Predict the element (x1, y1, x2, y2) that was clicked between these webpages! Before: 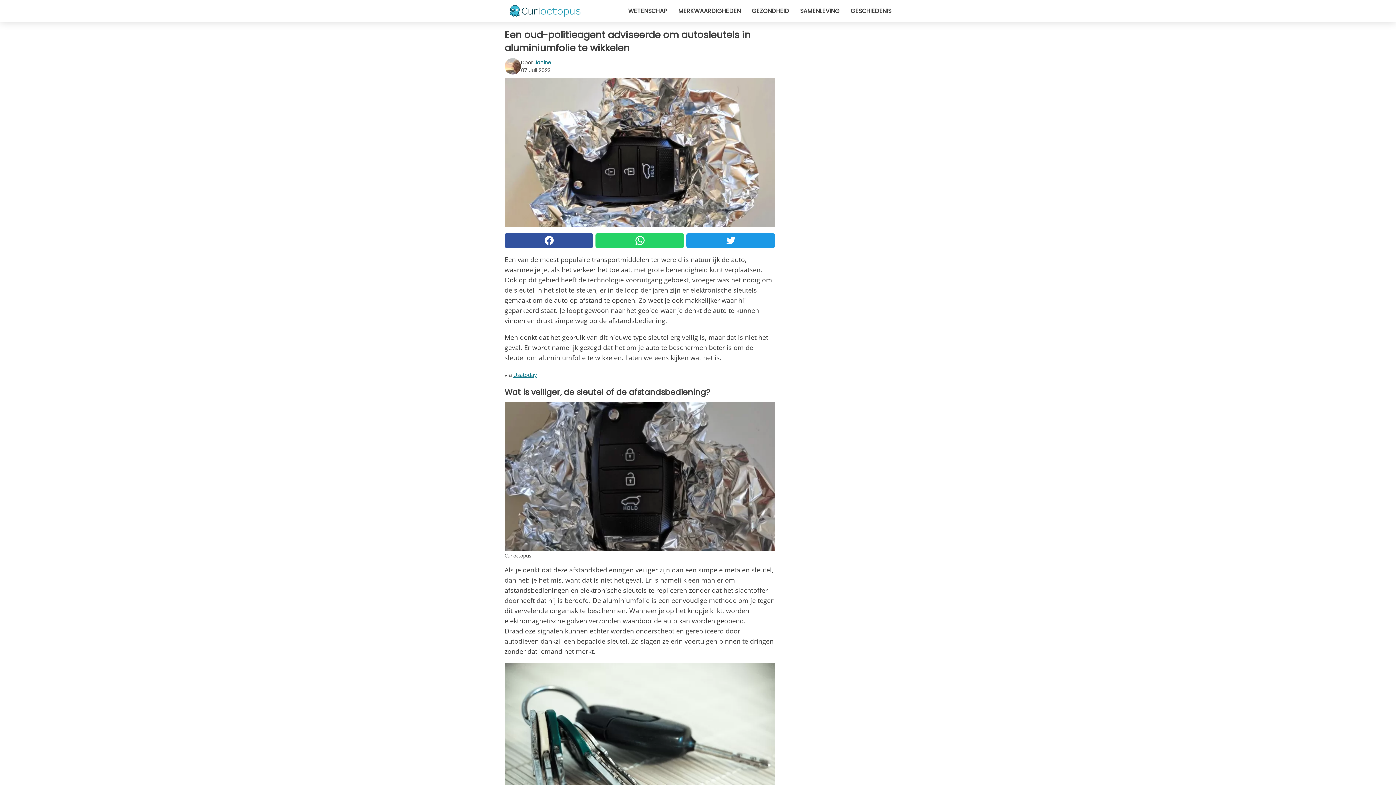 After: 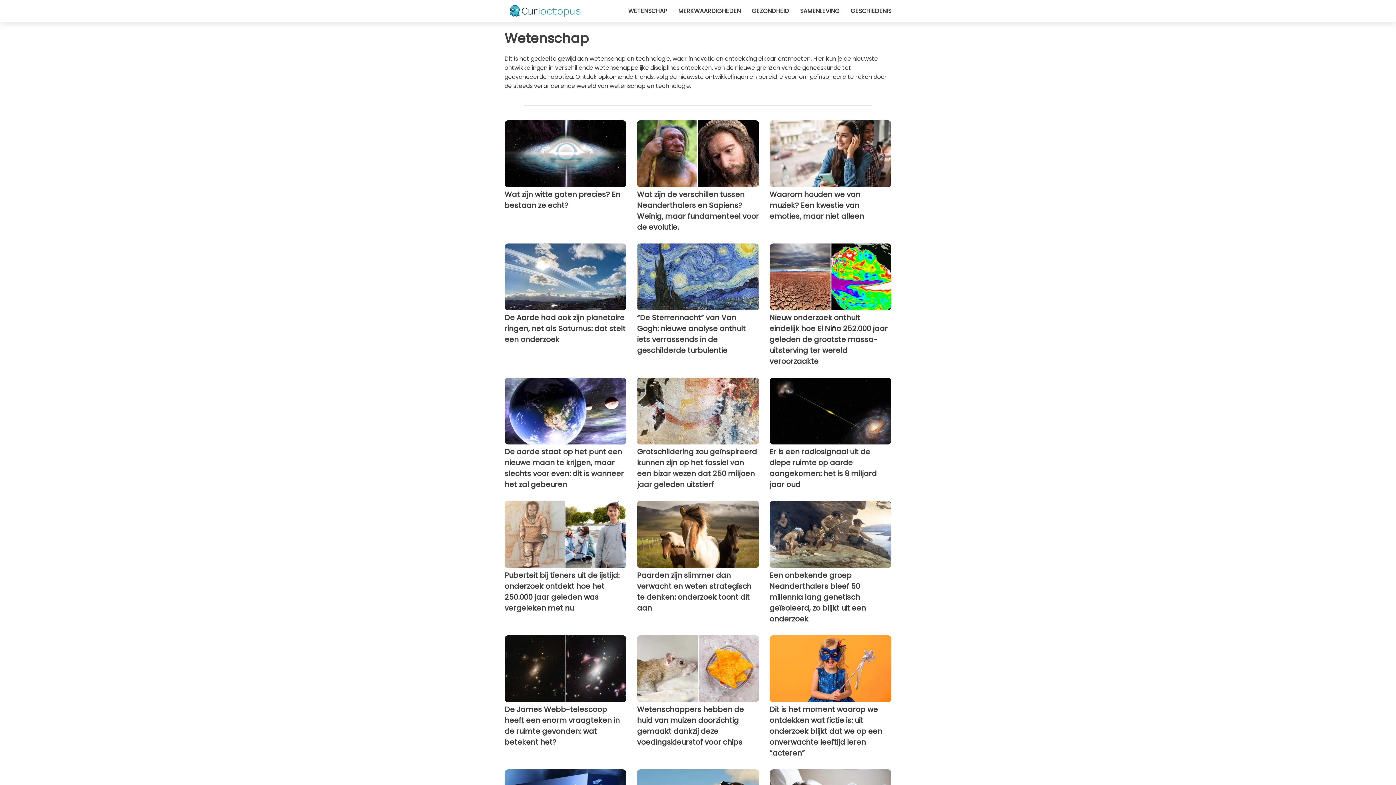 Action: label: WETENSCHAP bbox: (628, 6, 667, 15)